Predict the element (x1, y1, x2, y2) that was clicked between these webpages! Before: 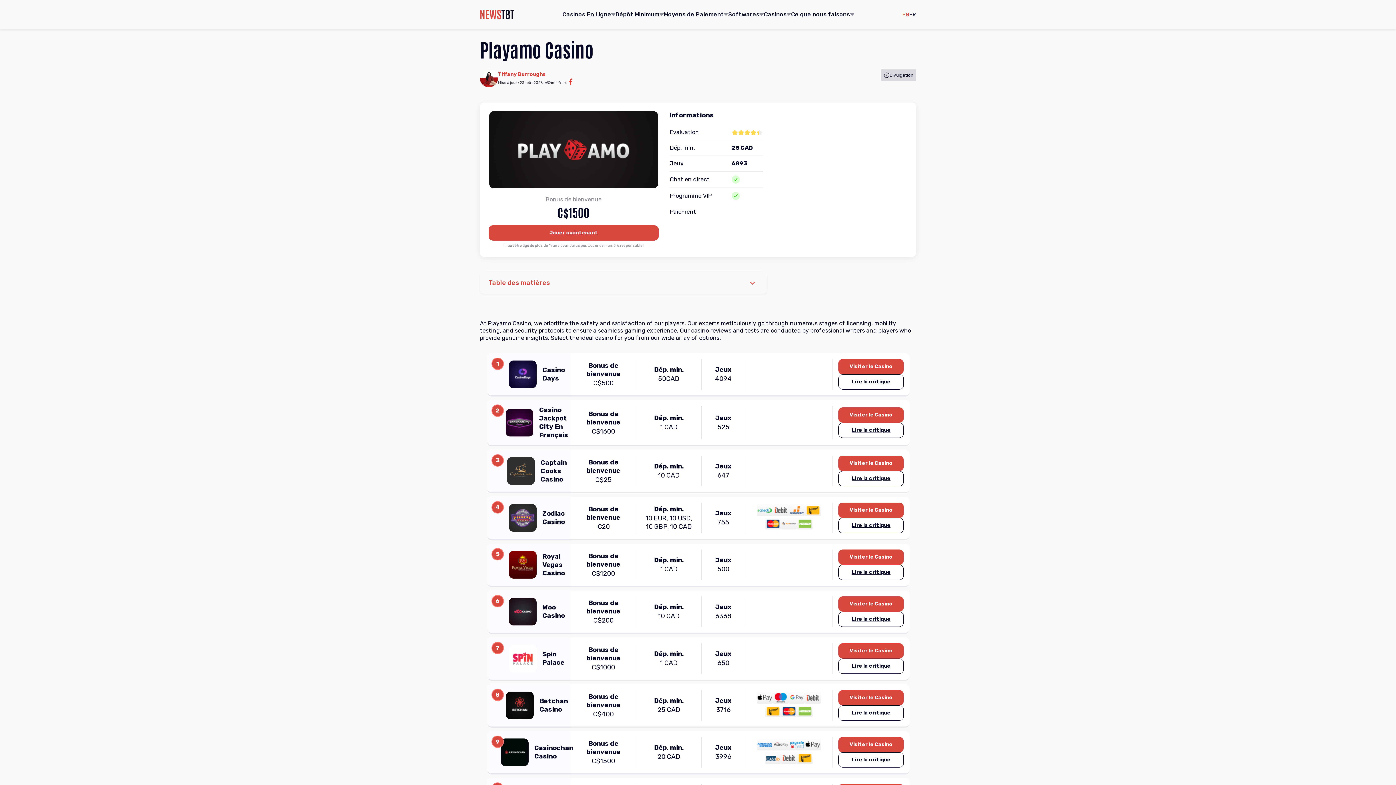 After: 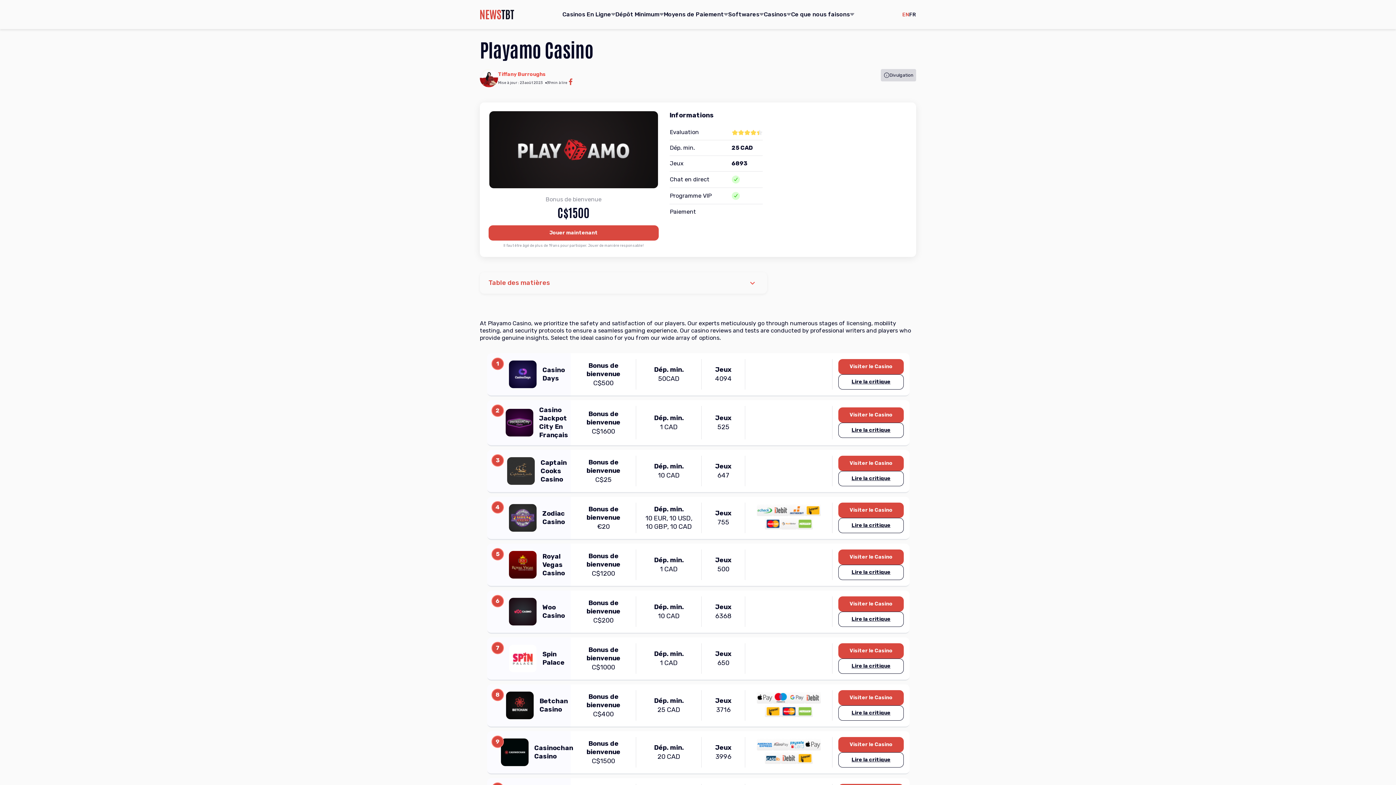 Action: label: Tiffany Burroughs bbox: (498, 71, 545, 77)